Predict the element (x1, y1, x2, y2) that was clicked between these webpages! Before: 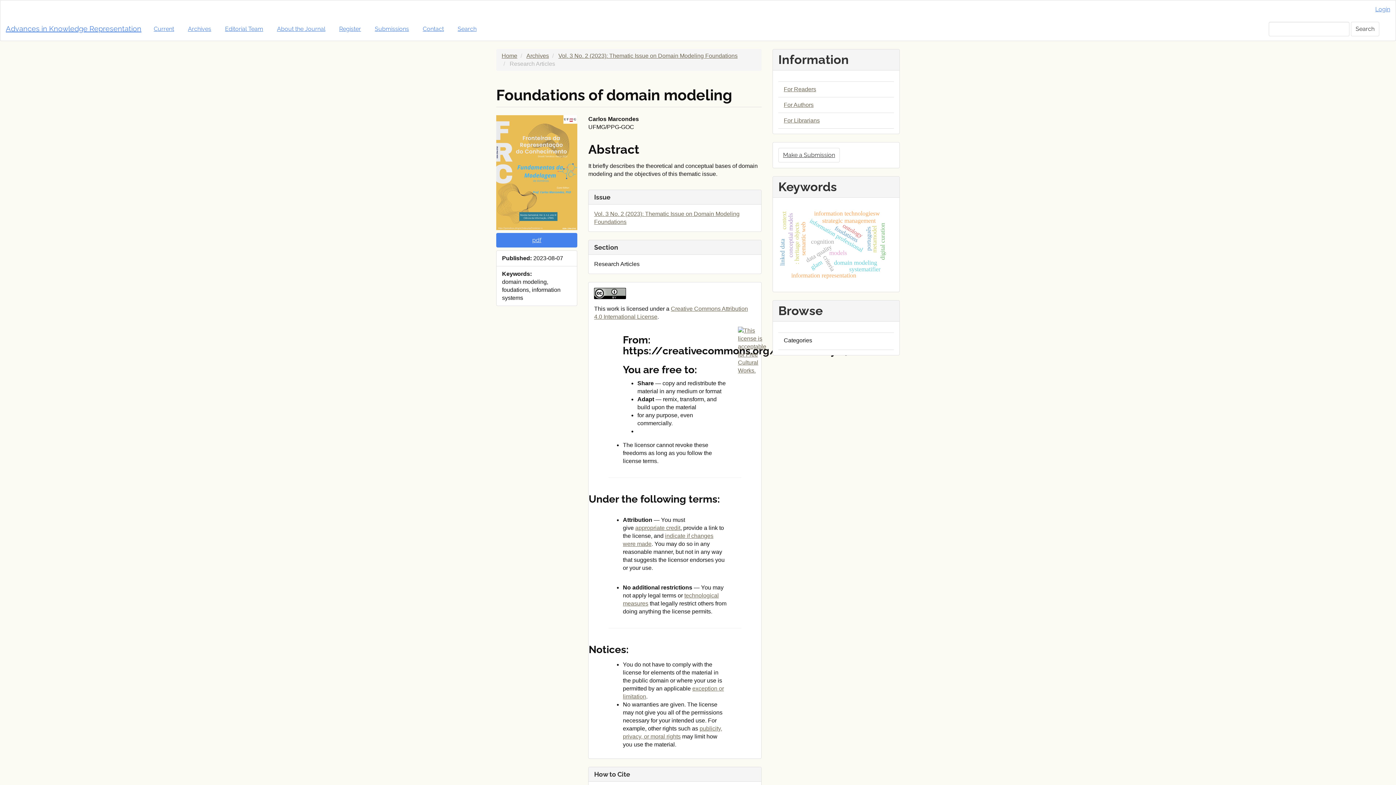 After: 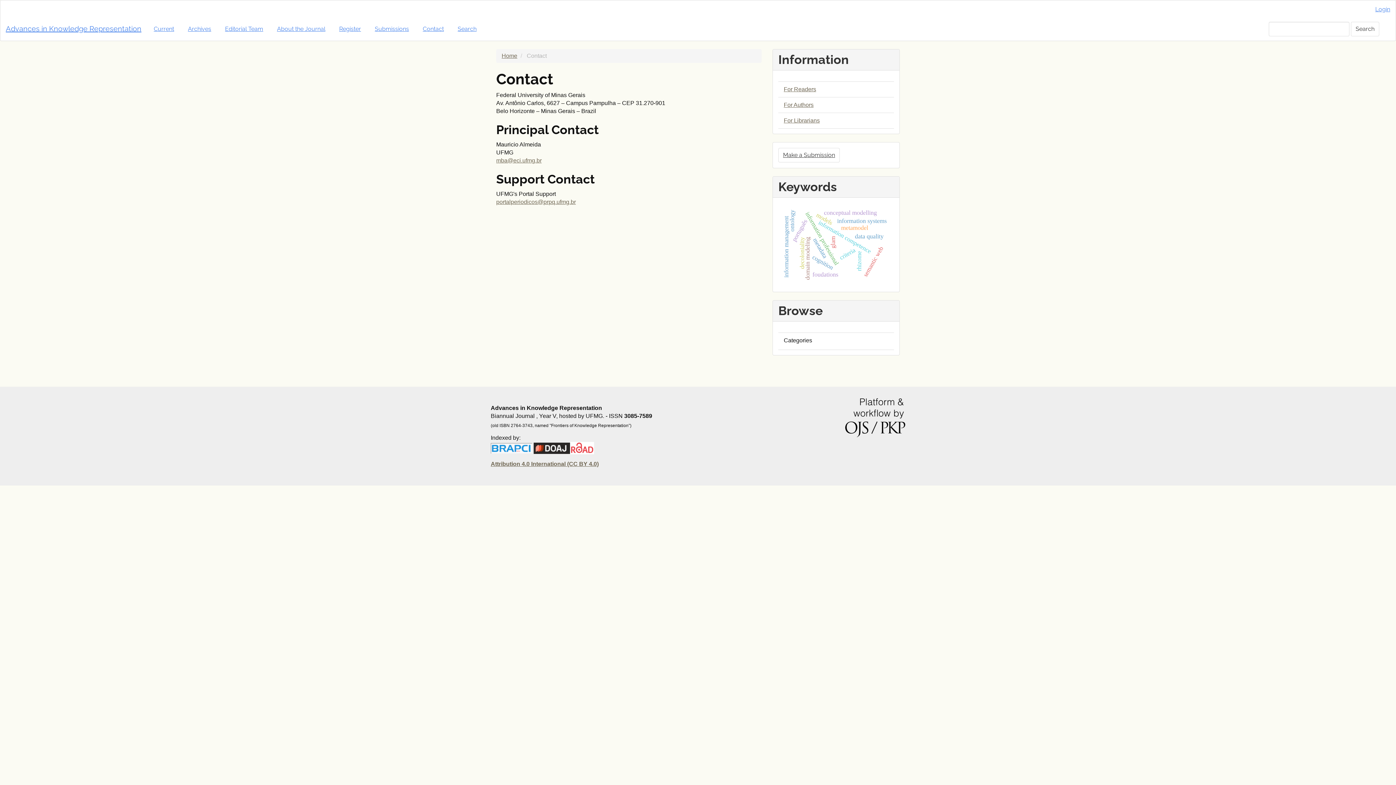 Action: bbox: (418, 21, 448, 36) label: Contact